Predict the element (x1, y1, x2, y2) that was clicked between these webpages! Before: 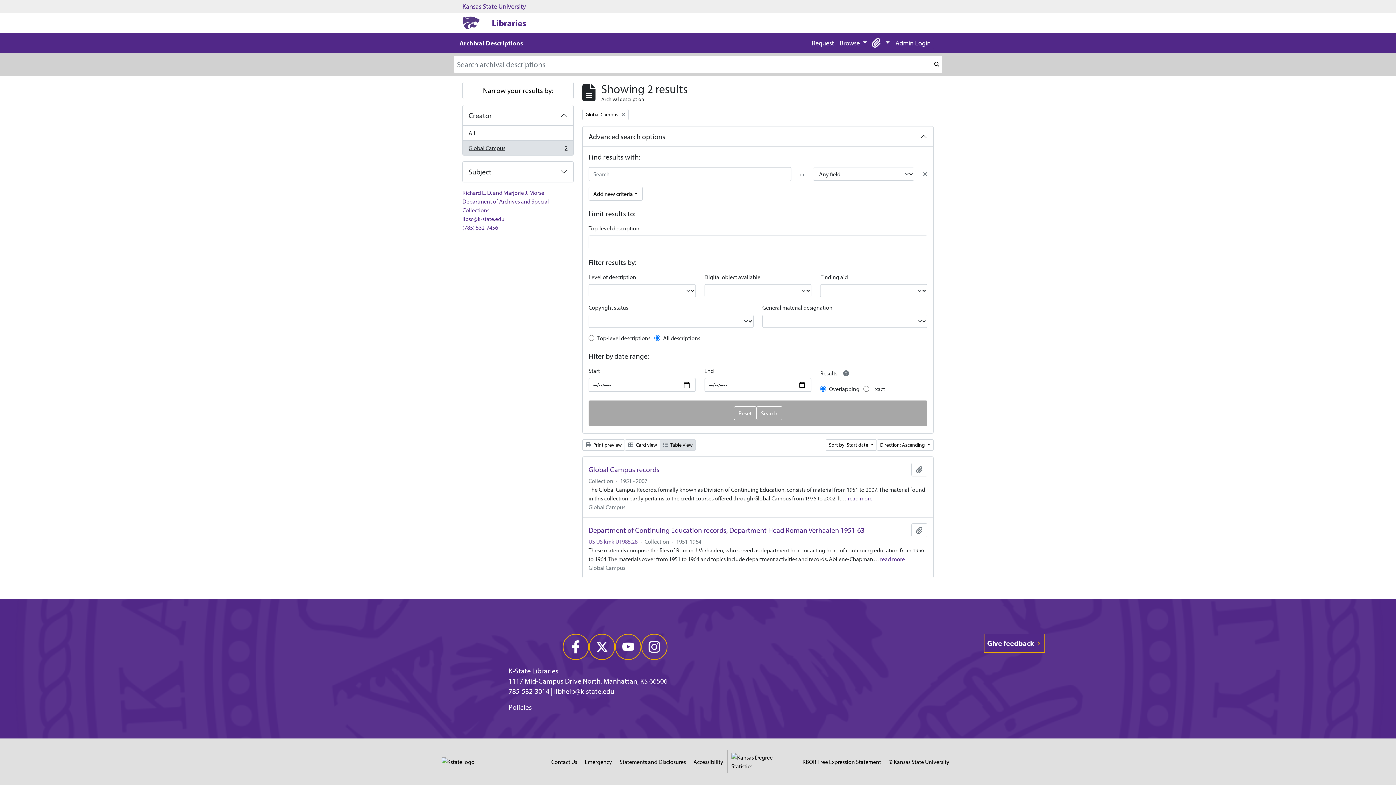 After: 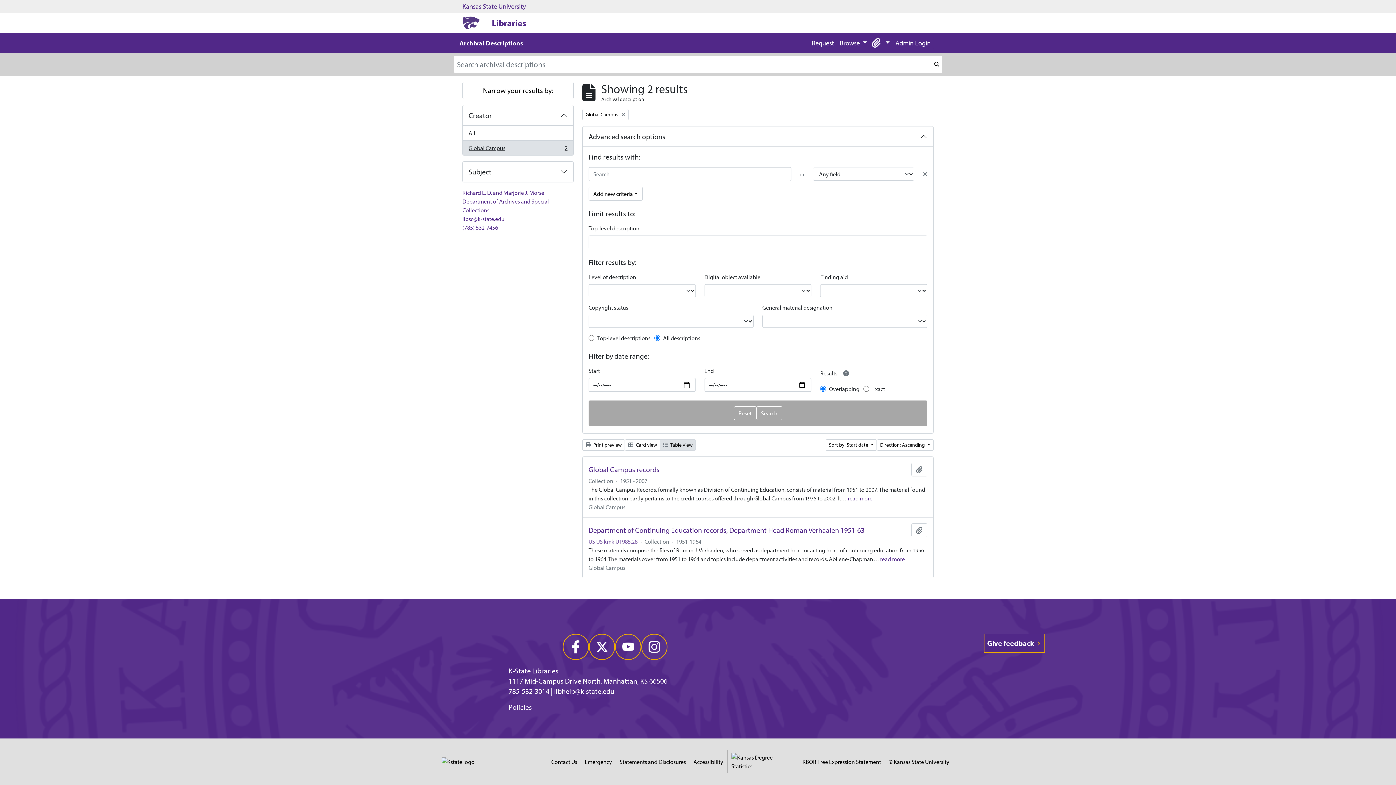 Action: bbox: (693, 757, 723, 766) label: Accessibility